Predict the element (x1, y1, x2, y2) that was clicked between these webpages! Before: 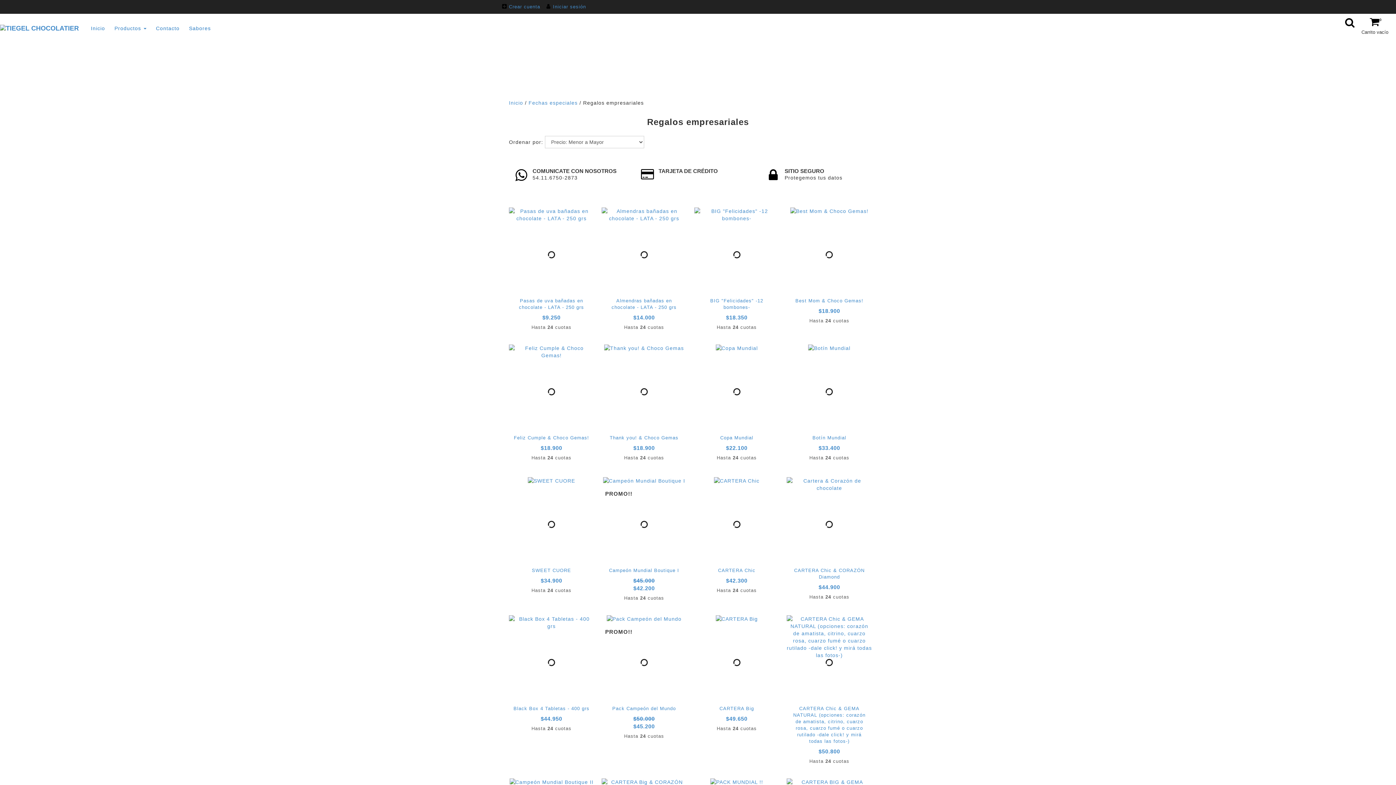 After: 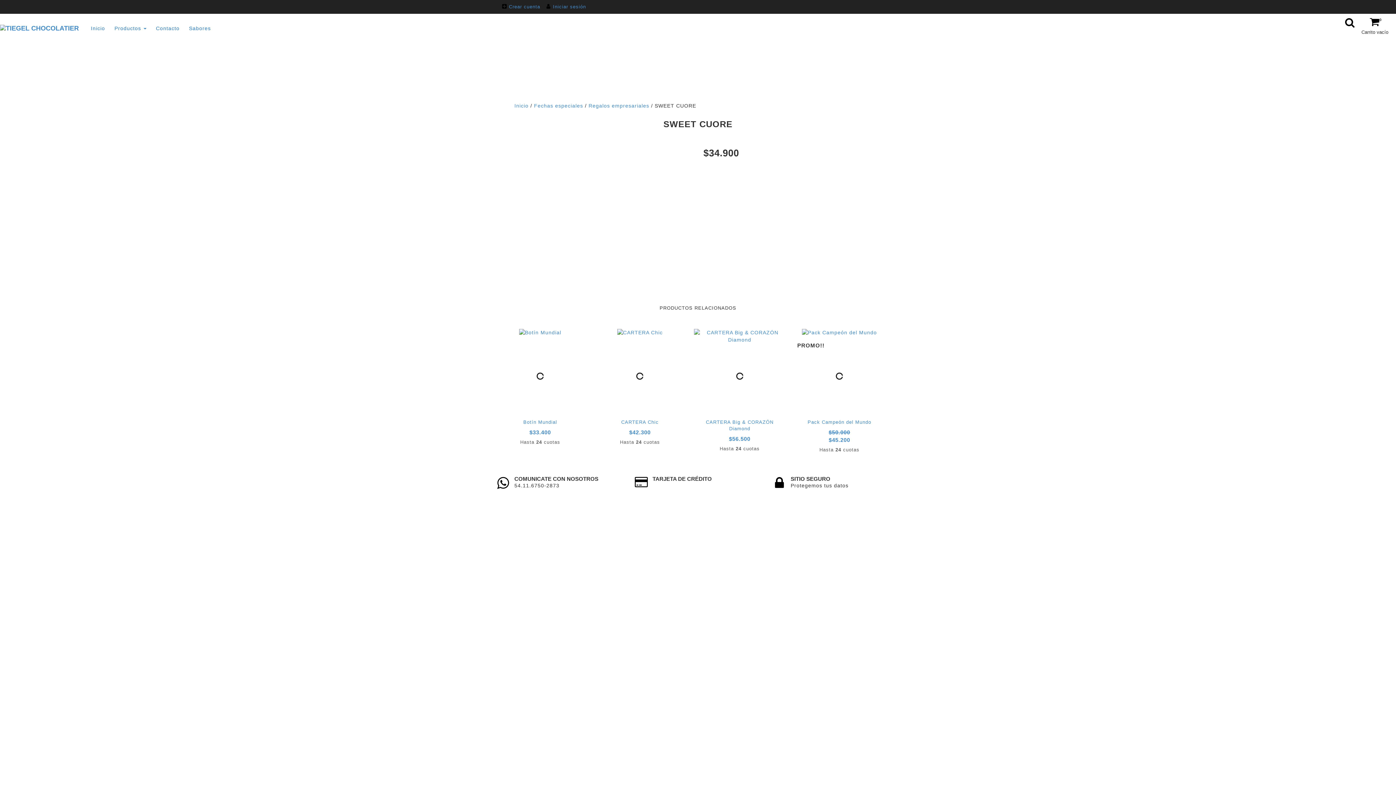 Action: bbox: (509, 477, 594, 484)